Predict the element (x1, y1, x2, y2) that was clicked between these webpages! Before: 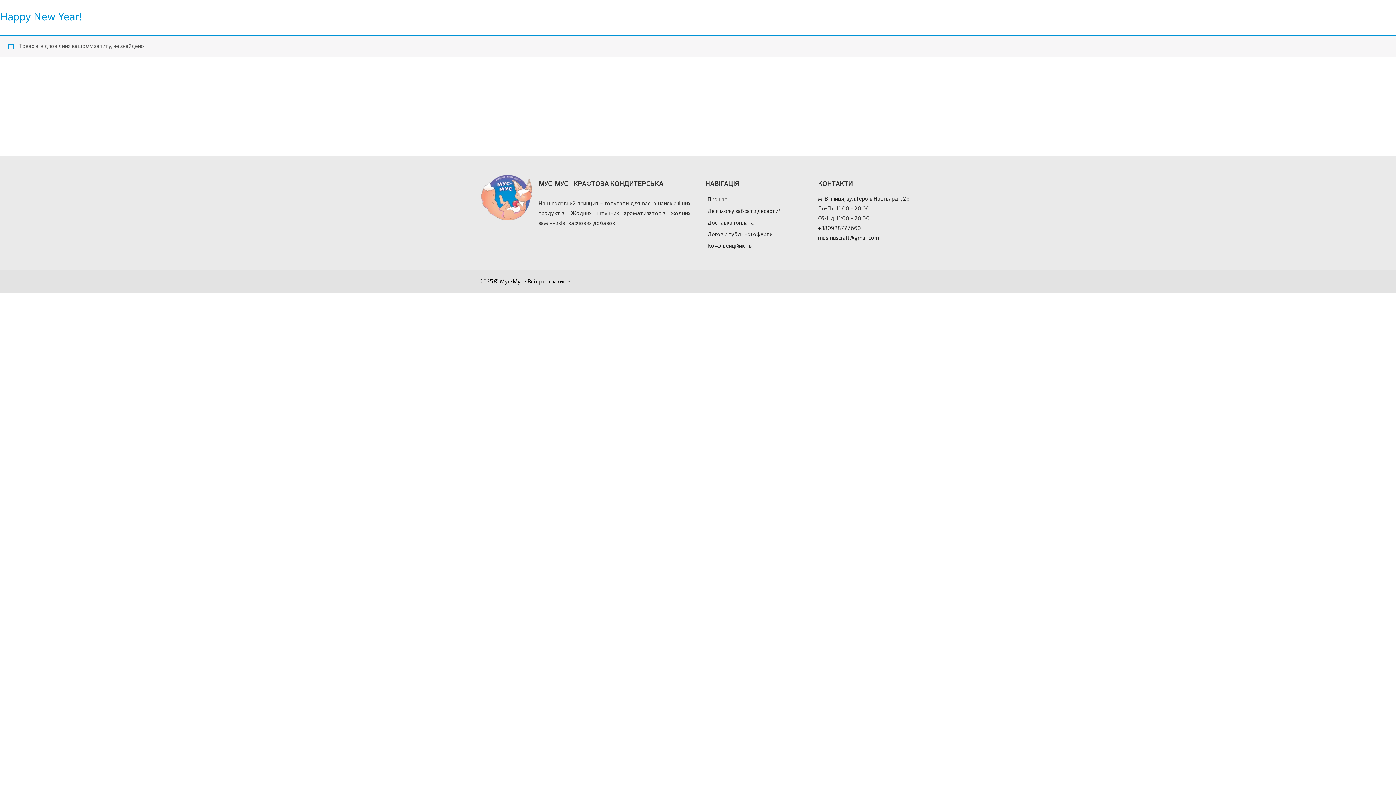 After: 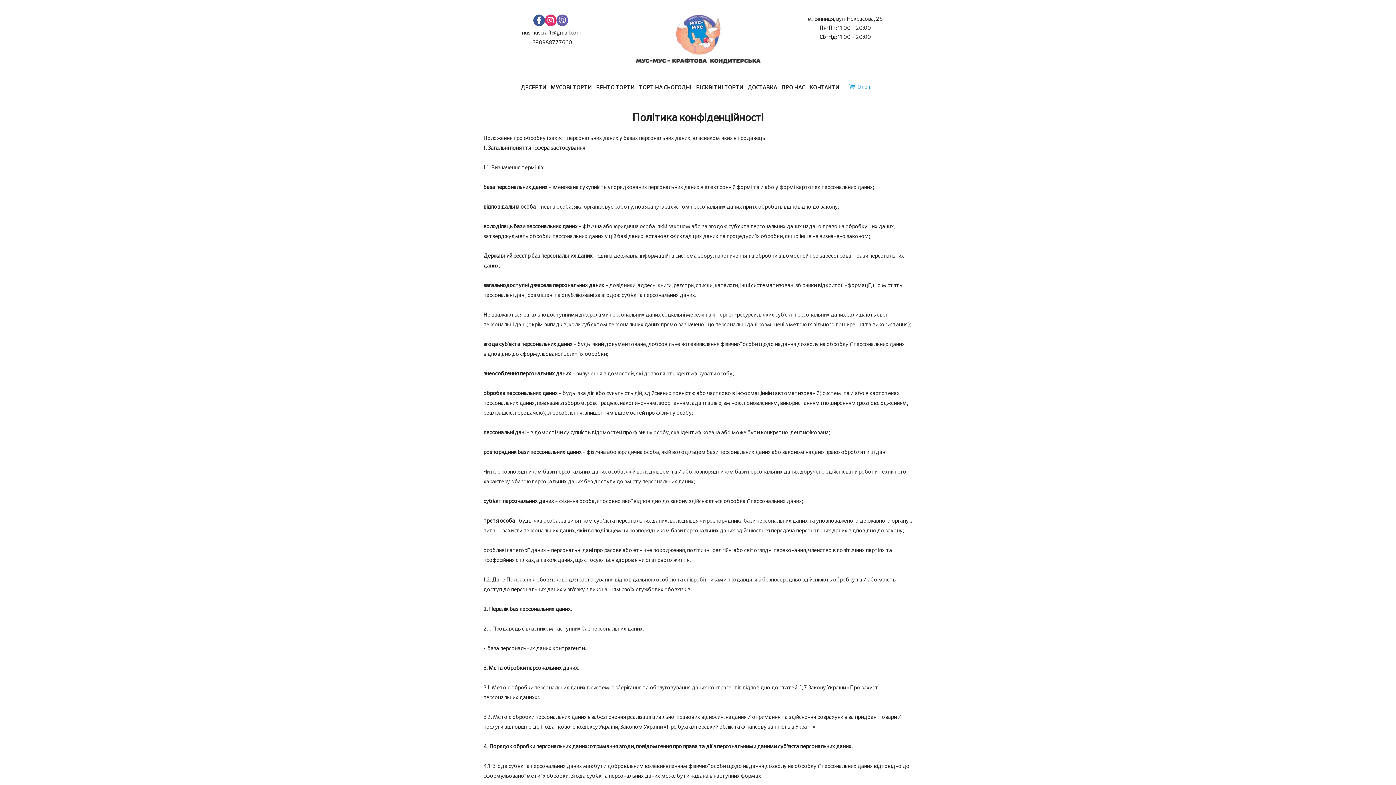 Action: bbox: (705, 240, 803, 252) label: Конфіденційність